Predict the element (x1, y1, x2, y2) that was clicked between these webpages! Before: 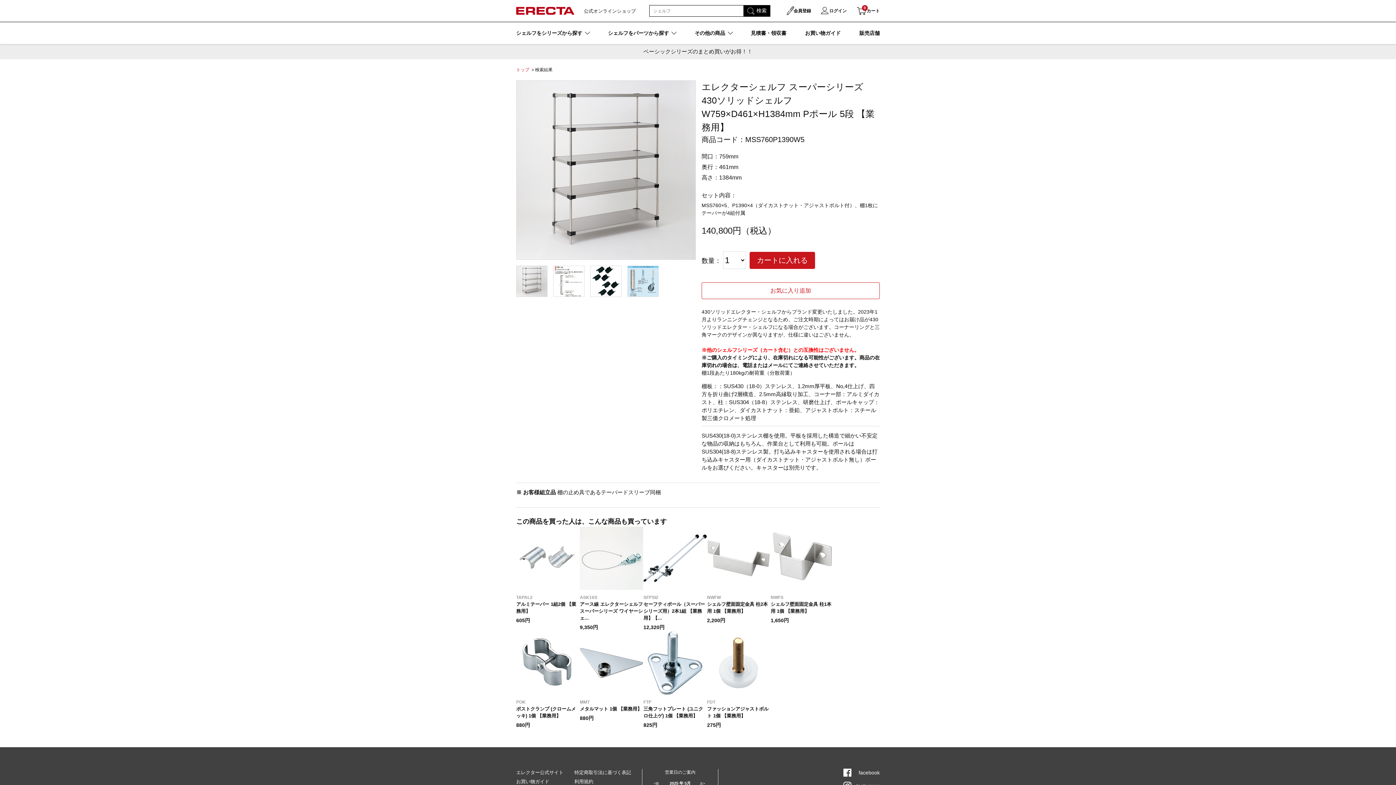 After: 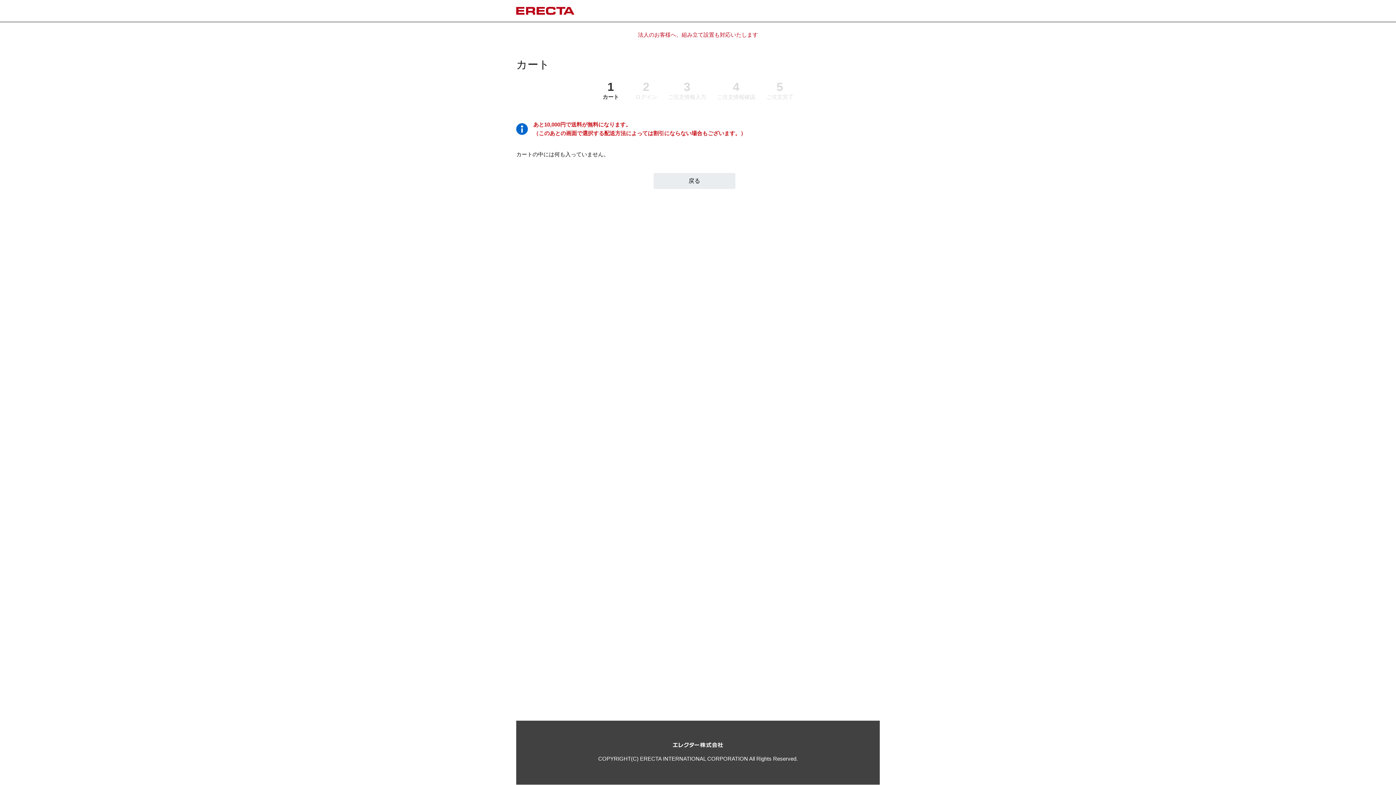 Action: bbox: (856, 7, 879, 14) label: 0
カート